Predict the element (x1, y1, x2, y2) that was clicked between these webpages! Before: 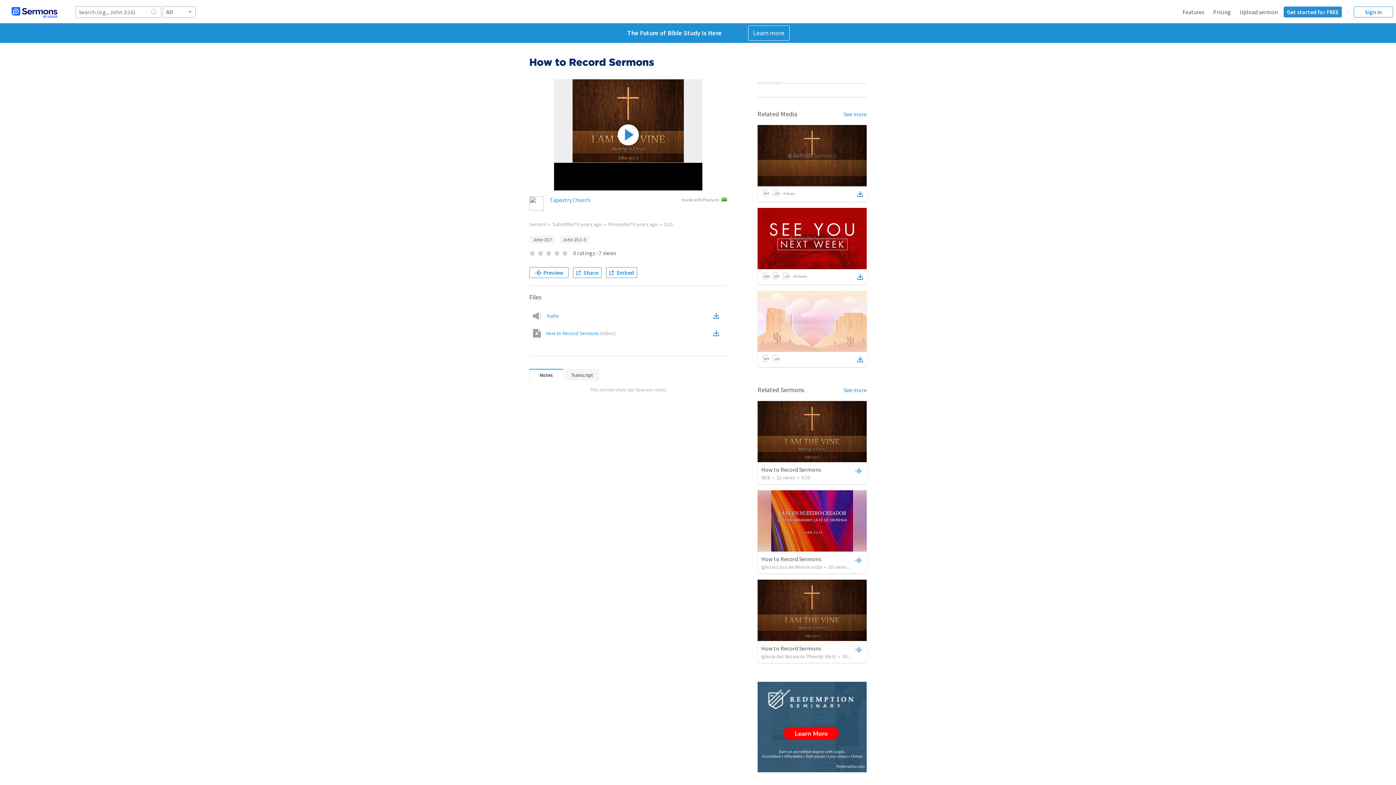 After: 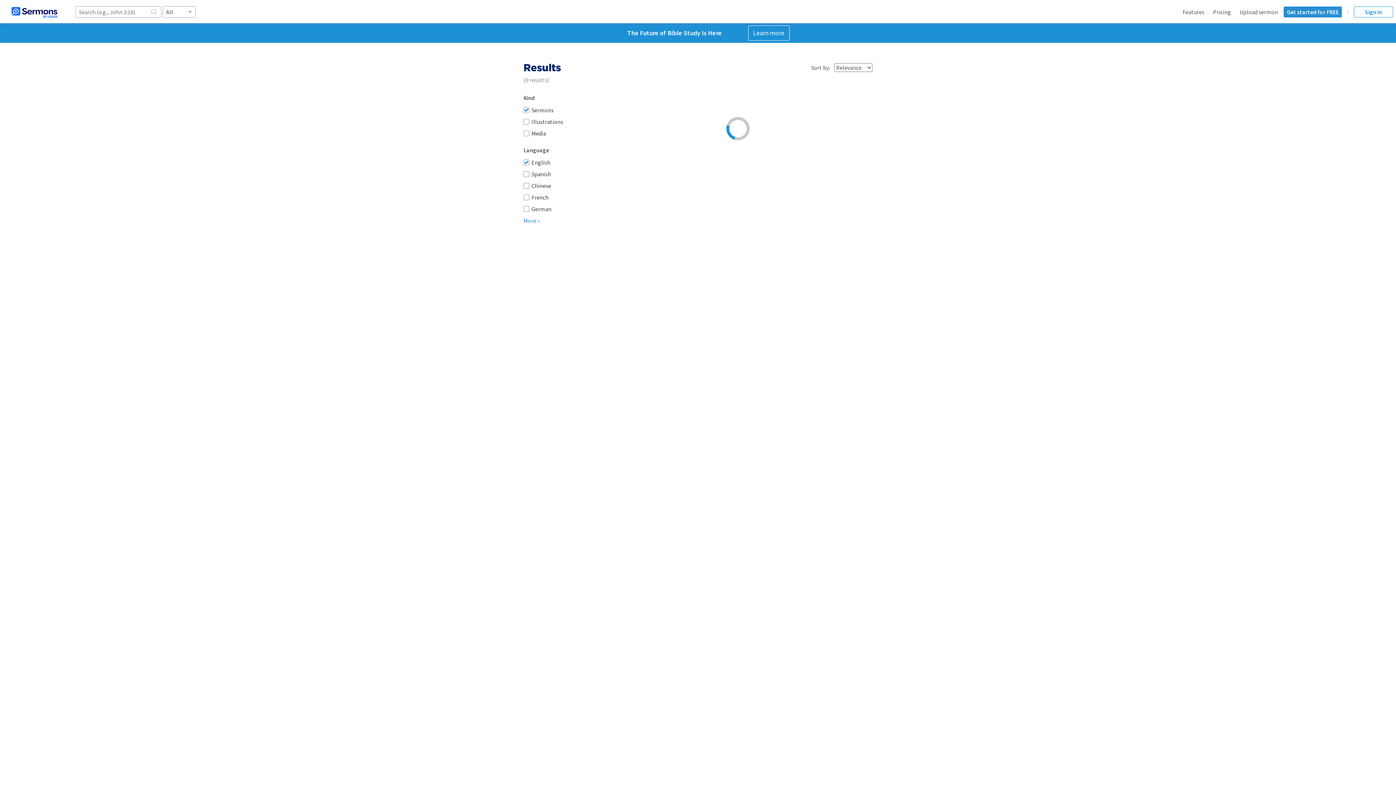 Action: label: See more bbox: (843, 386, 866, 394)